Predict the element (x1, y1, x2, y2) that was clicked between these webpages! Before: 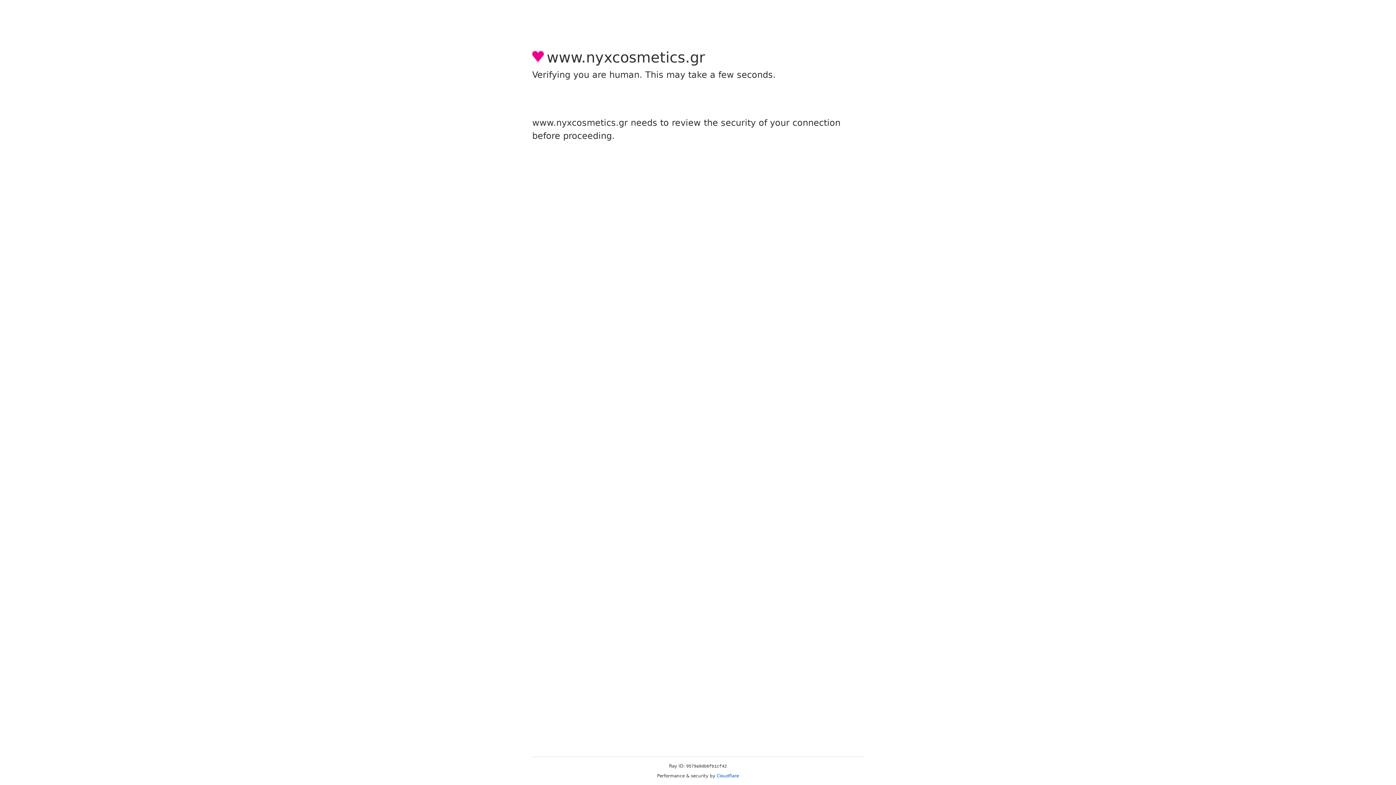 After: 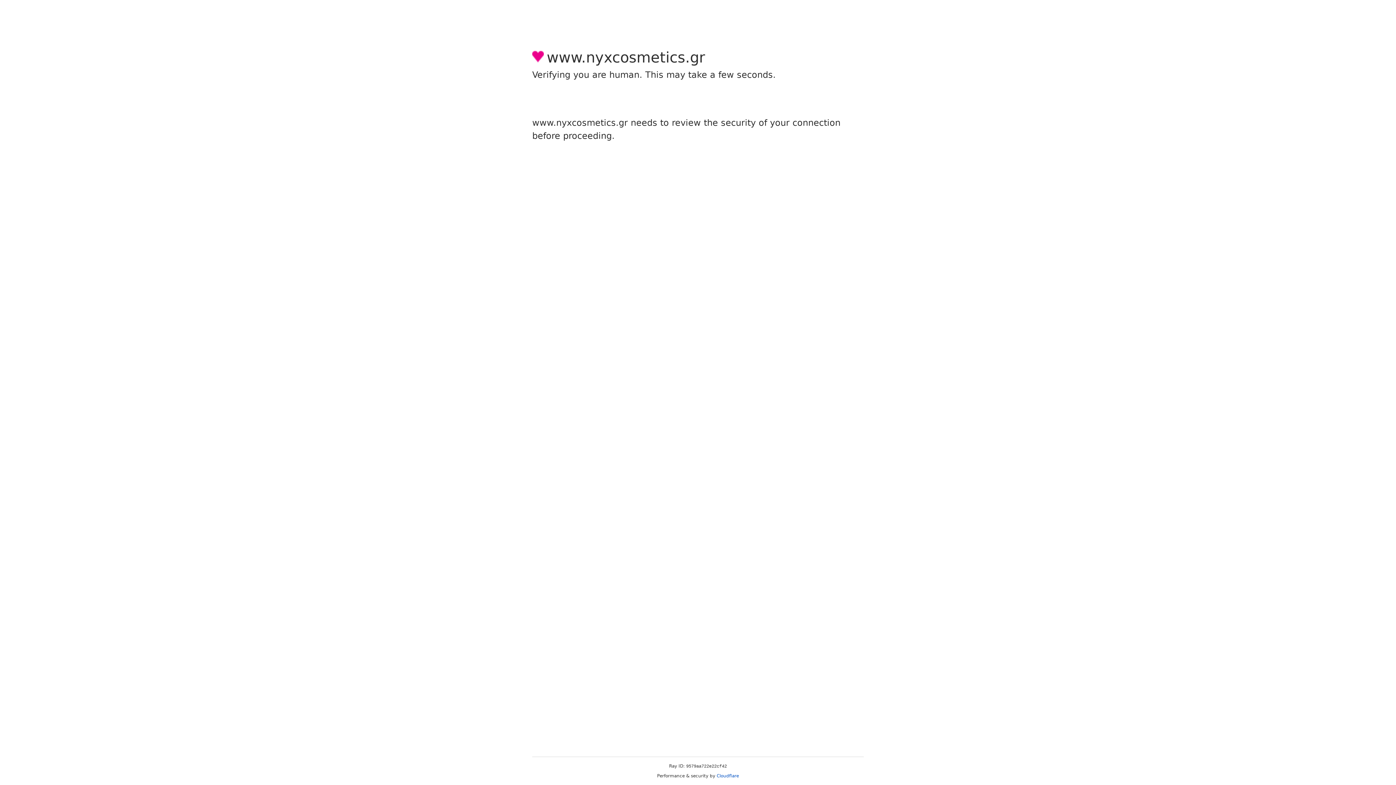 Action: label: Cloudflare bbox: (716, 773, 739, 778)